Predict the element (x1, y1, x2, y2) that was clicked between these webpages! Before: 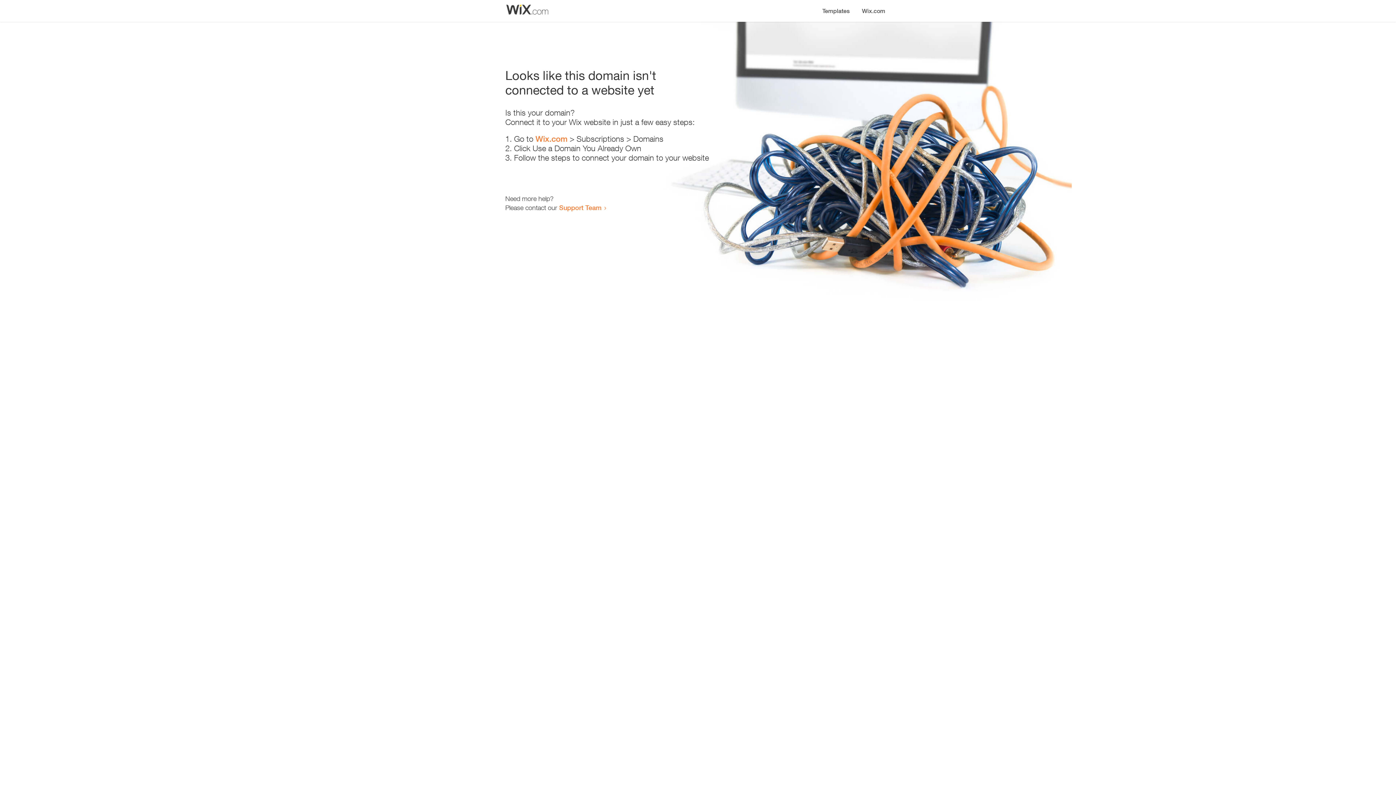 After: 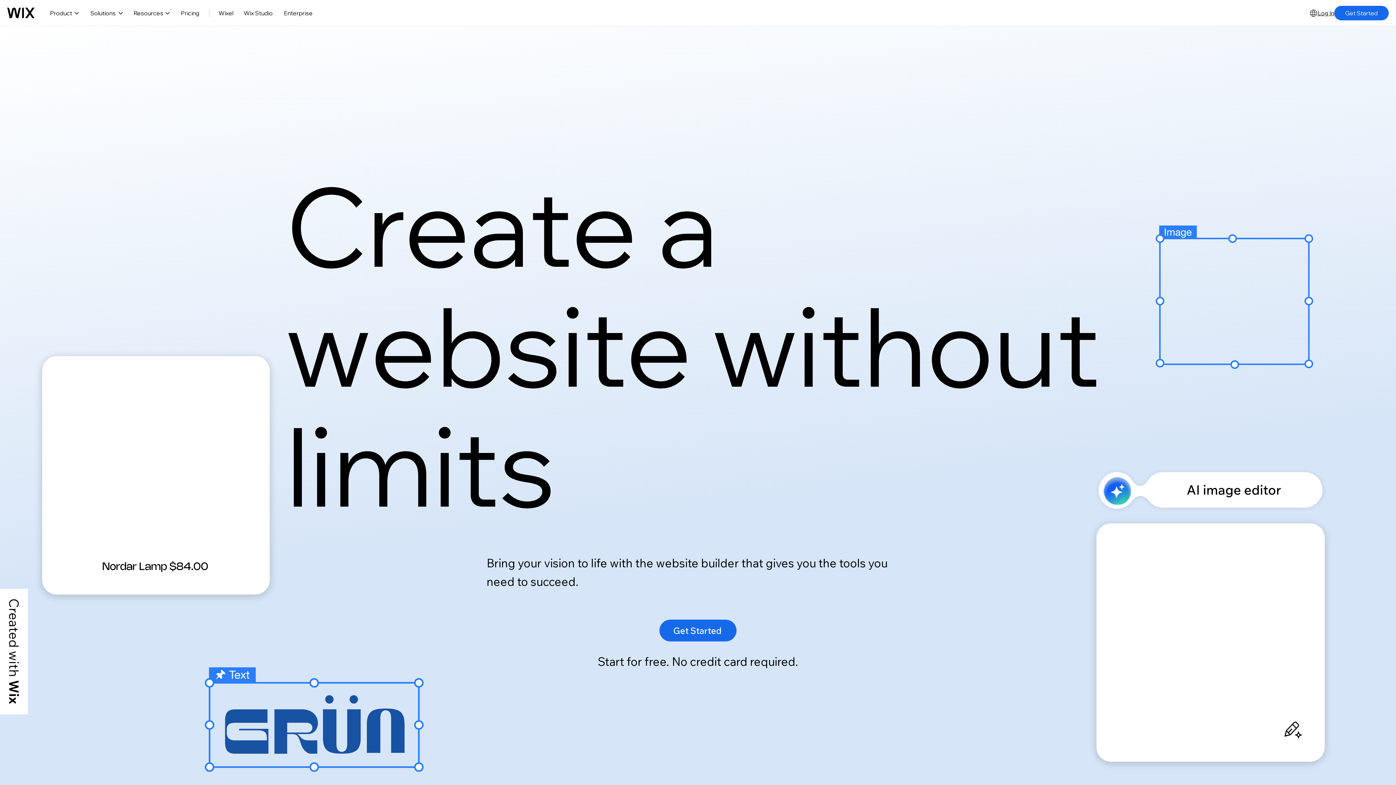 Action: label: Wix.com bbox: (535, 134, 567, 143)